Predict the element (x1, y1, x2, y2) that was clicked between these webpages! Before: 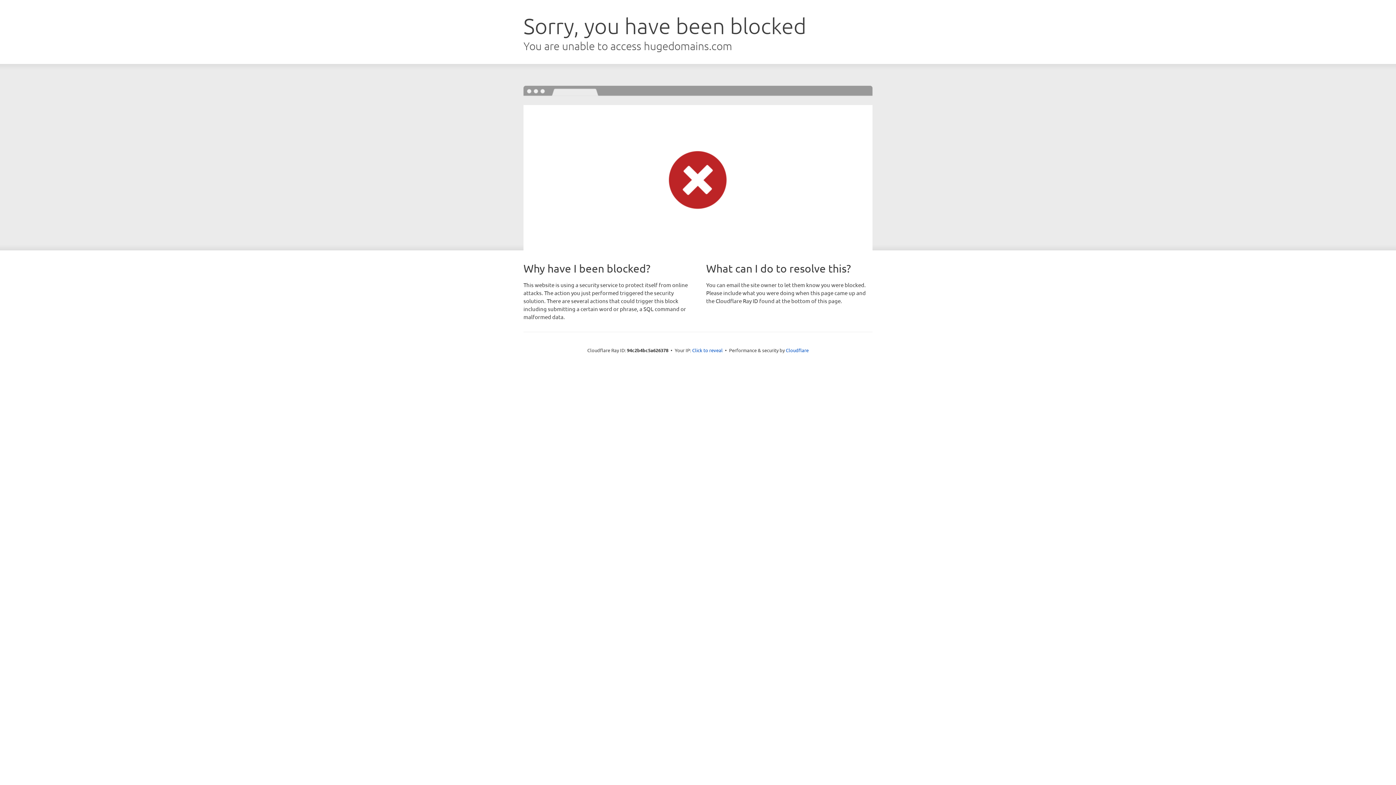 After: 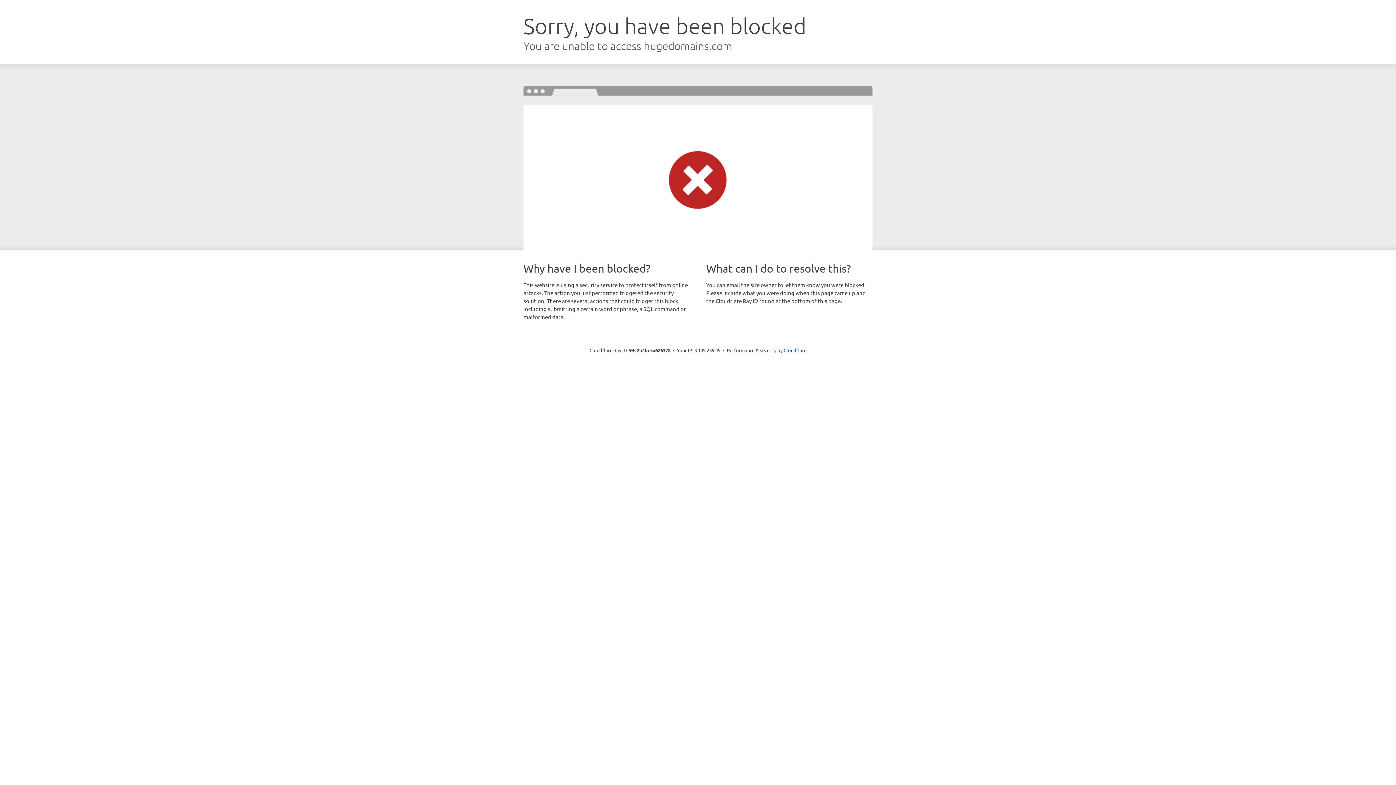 Action: bbox: (692, 346, 722, 353) label: Click to reveal